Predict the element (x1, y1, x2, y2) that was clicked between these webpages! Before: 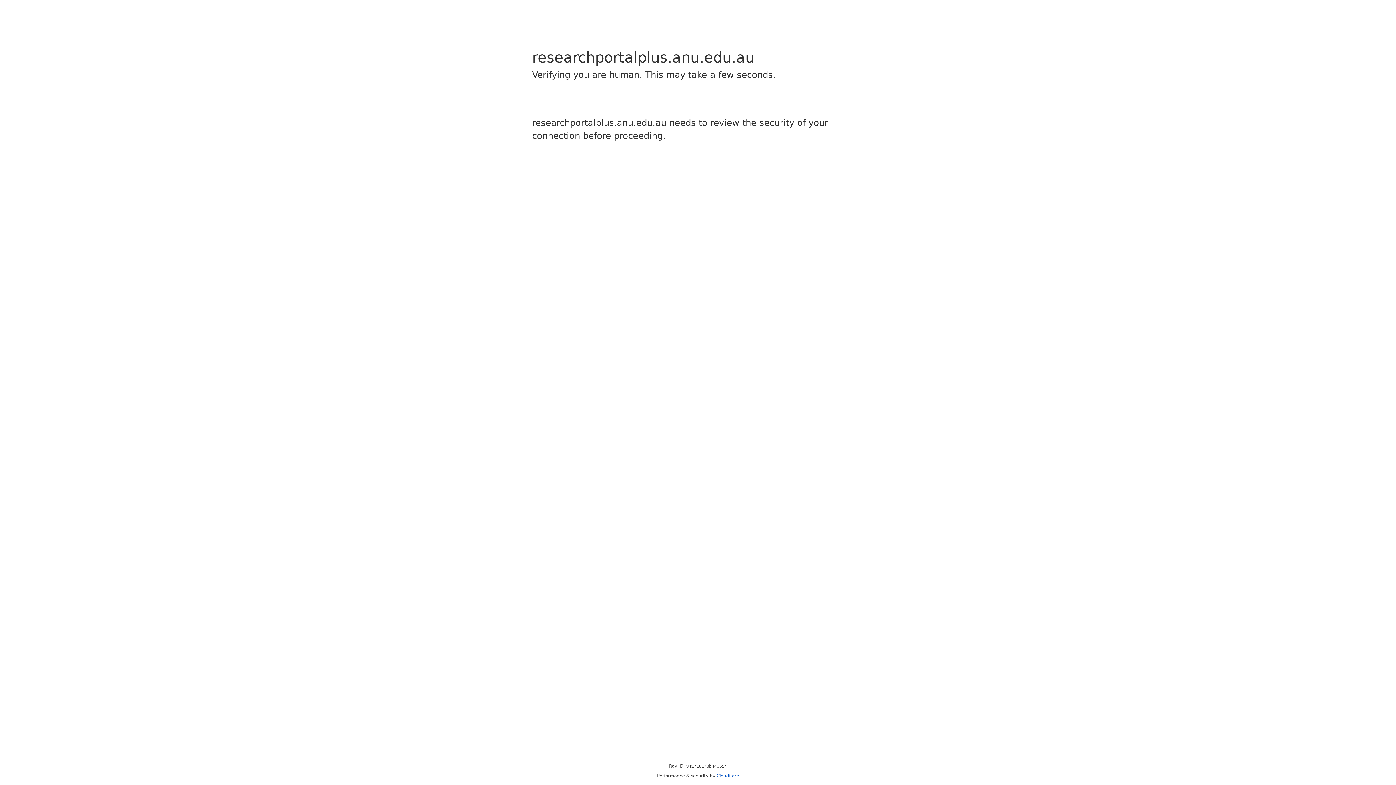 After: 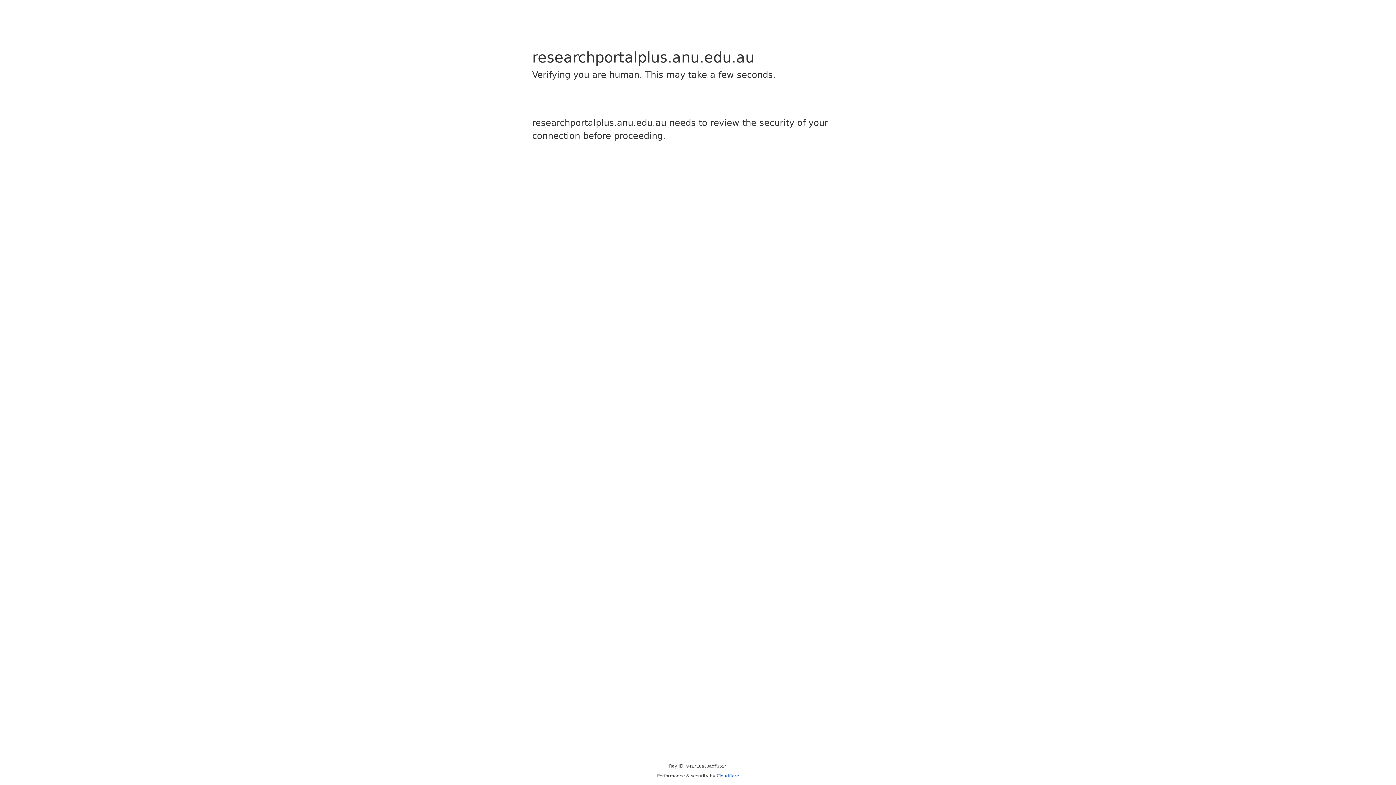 Action: label: Cloudflare bbox: (716, 773, 739, 778)